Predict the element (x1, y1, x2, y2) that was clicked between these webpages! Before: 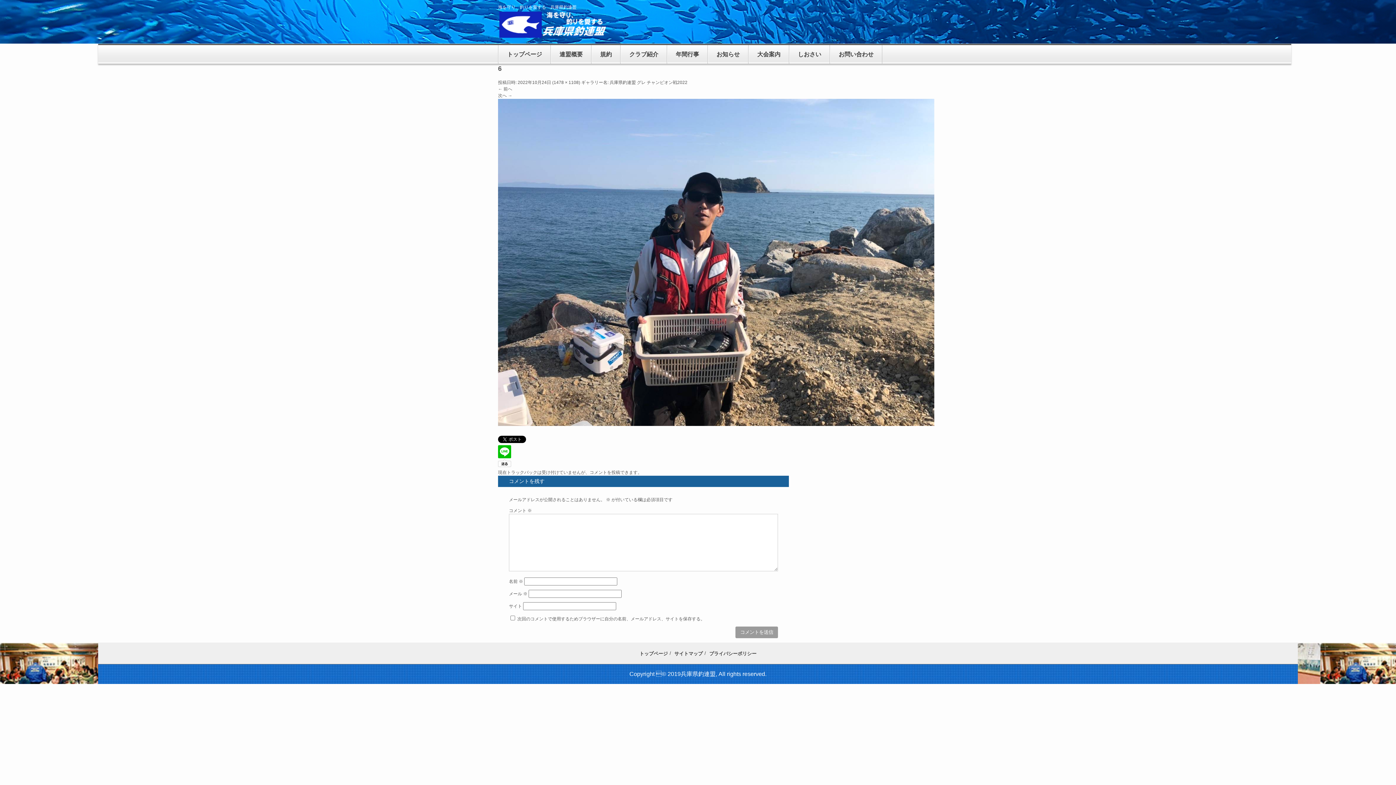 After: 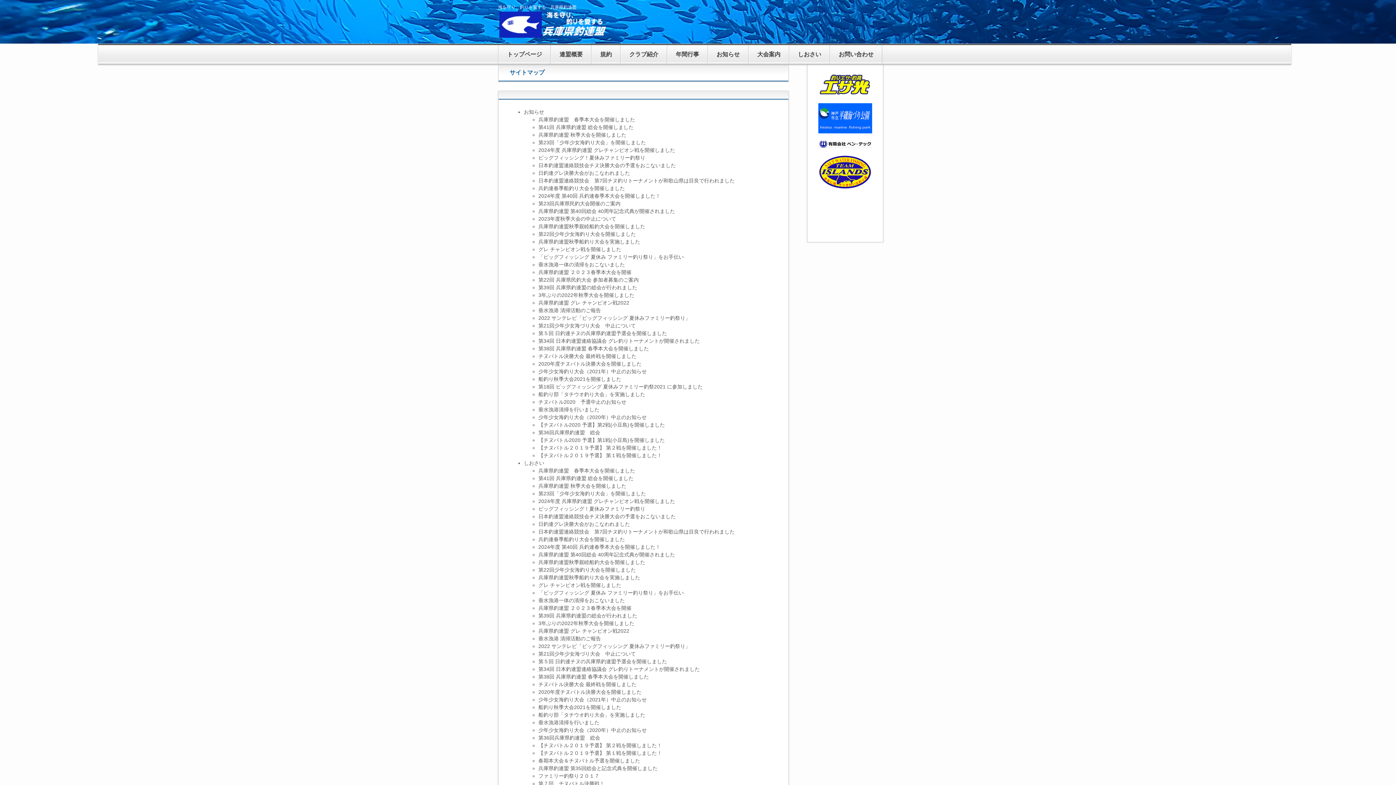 Action: label: サイトマップ bbox: (674, 651, 702, 656)